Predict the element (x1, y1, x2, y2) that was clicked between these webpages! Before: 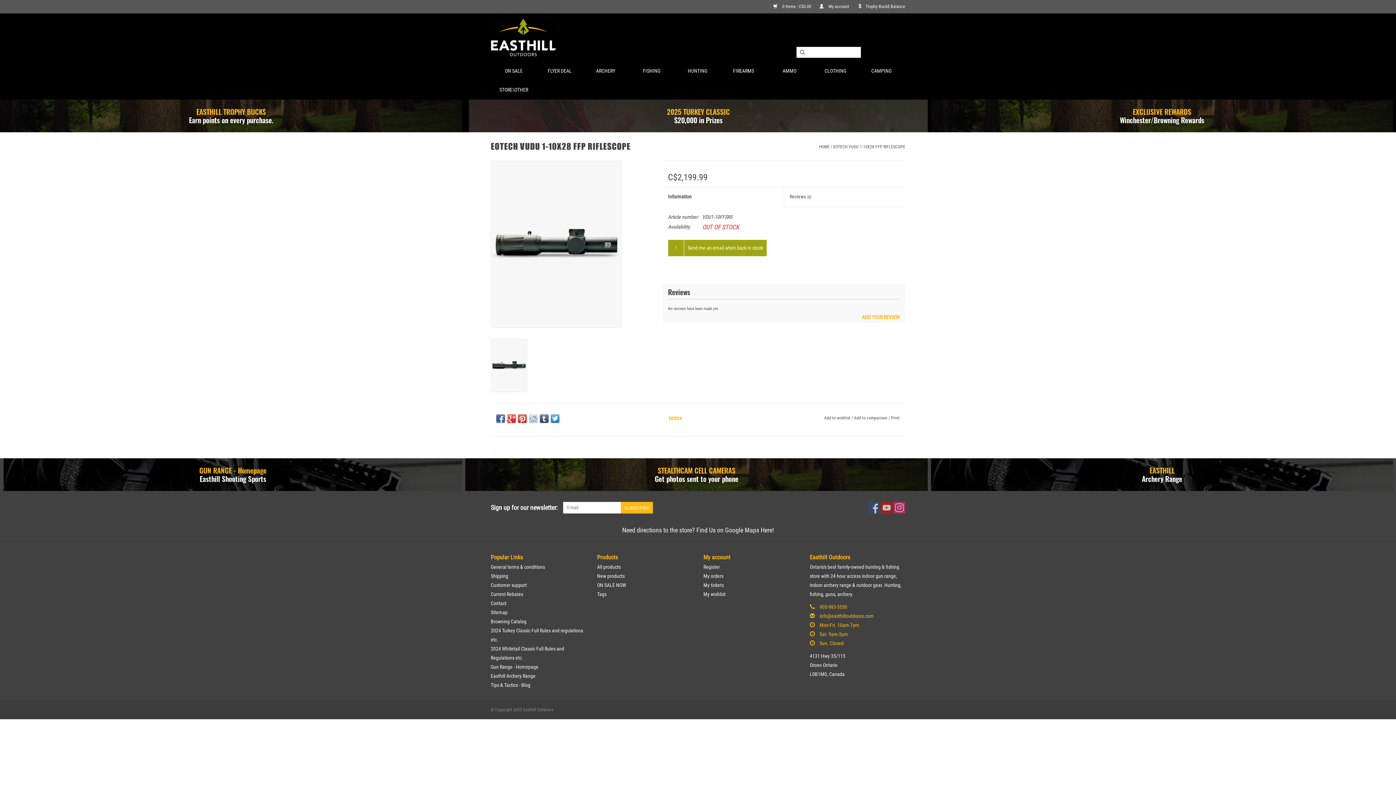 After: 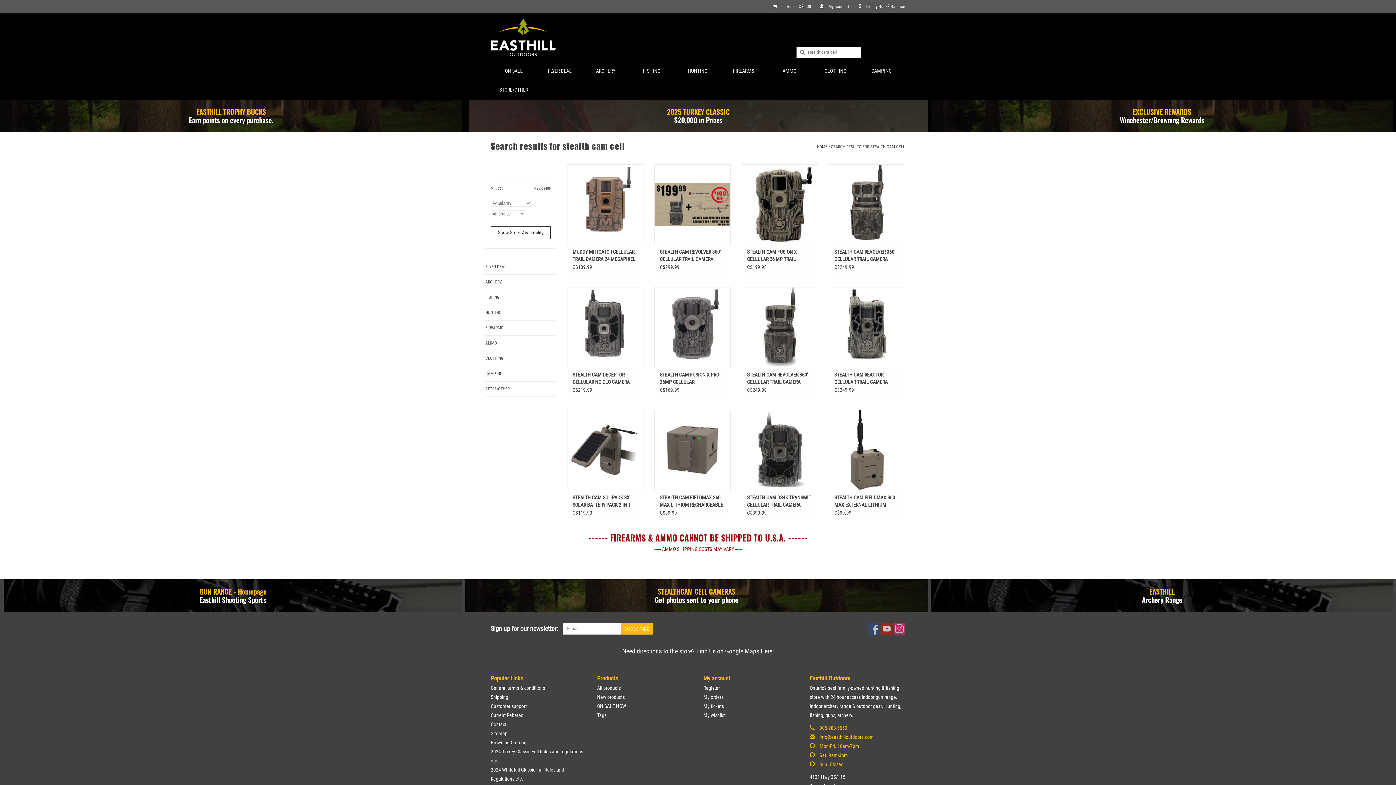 Action: label: STEALTHCAM CELL CAMERAS
Get photos sent to your phone bbox: (465, 458, 931, 491)